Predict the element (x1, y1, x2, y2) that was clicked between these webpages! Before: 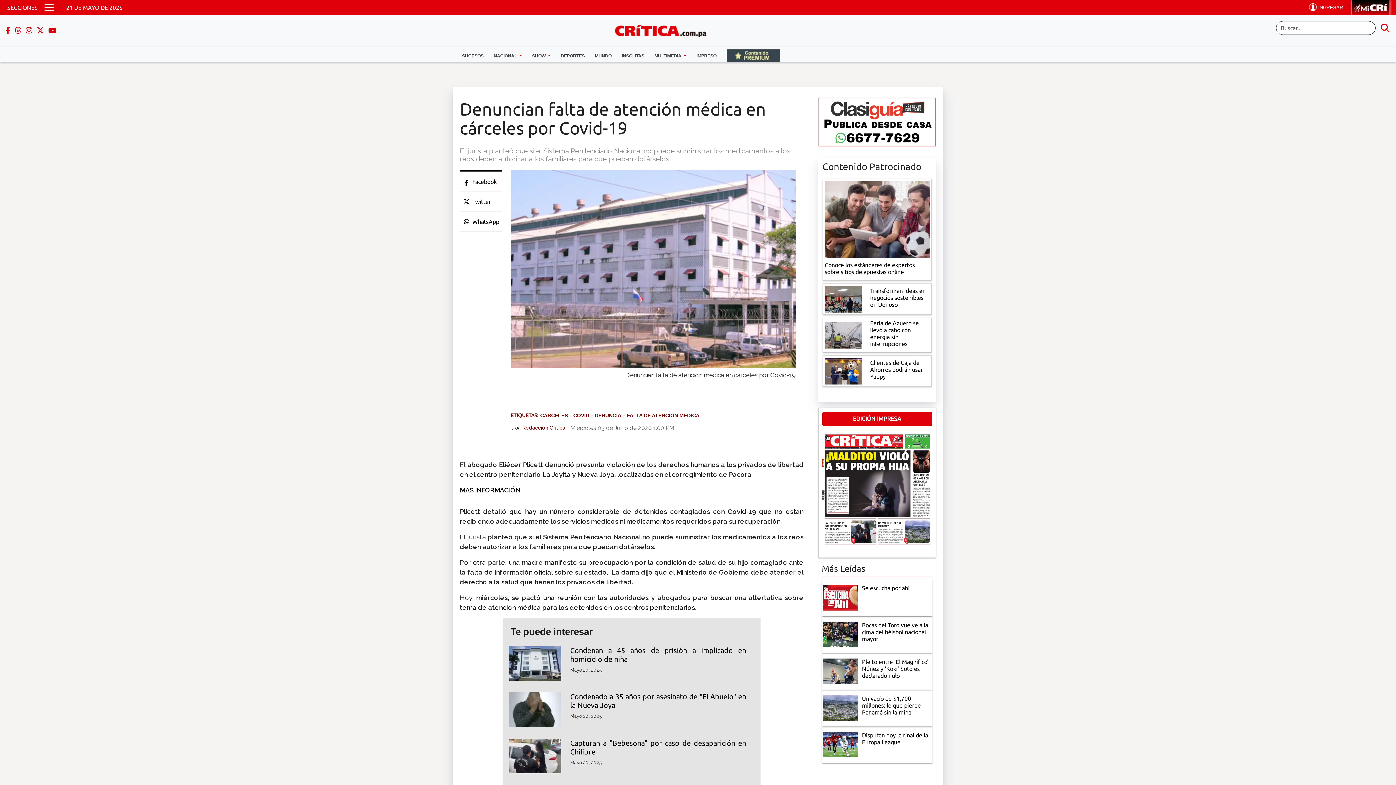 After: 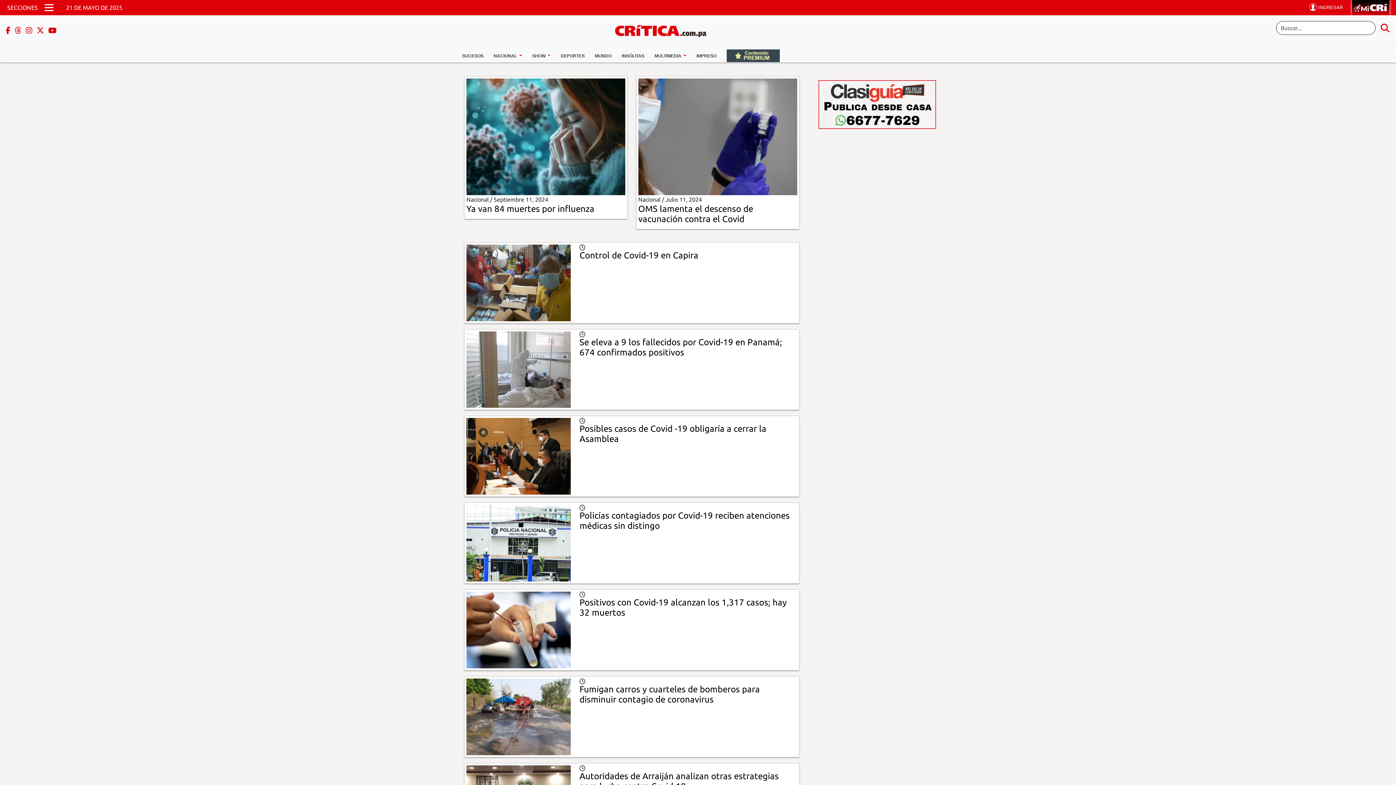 Action: label: COVID bbox: (568, 412, 589, 418)